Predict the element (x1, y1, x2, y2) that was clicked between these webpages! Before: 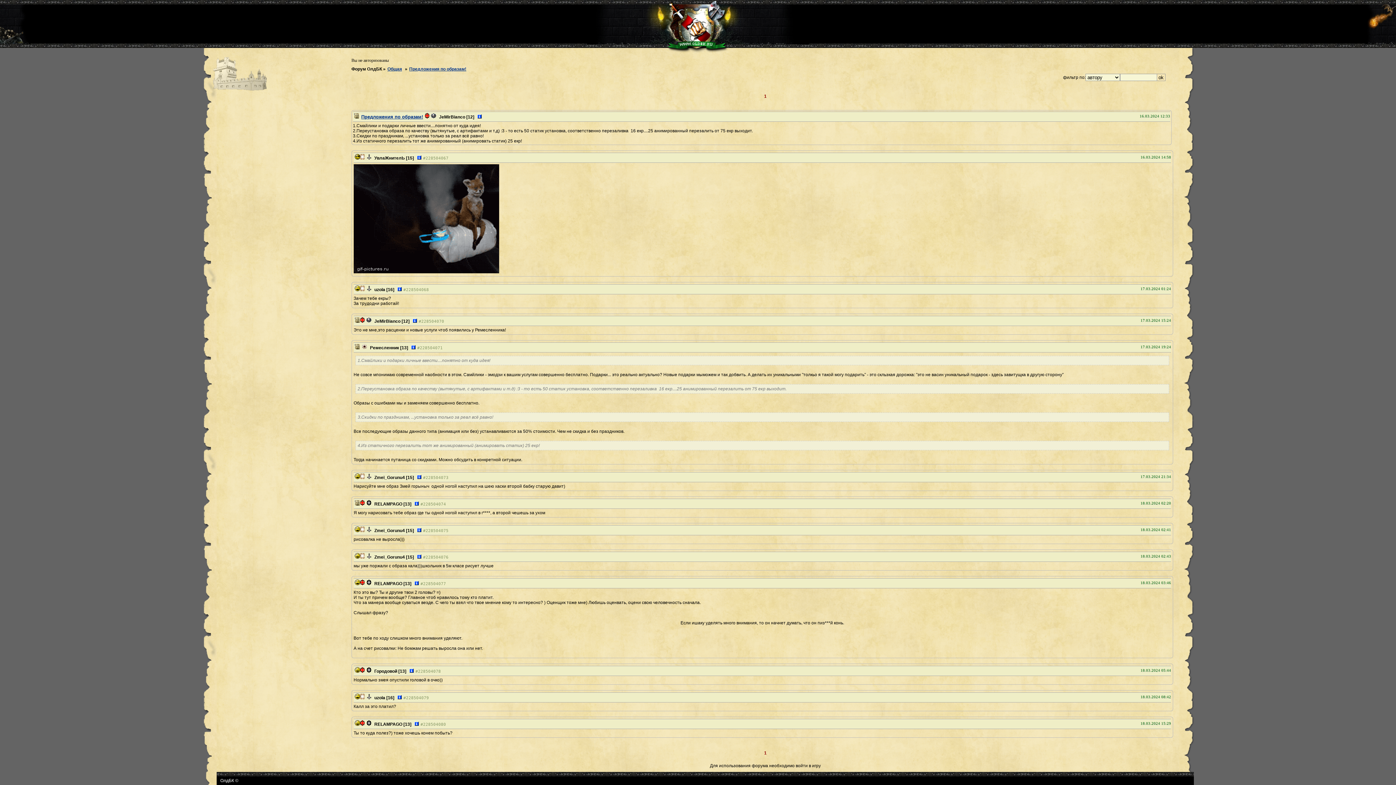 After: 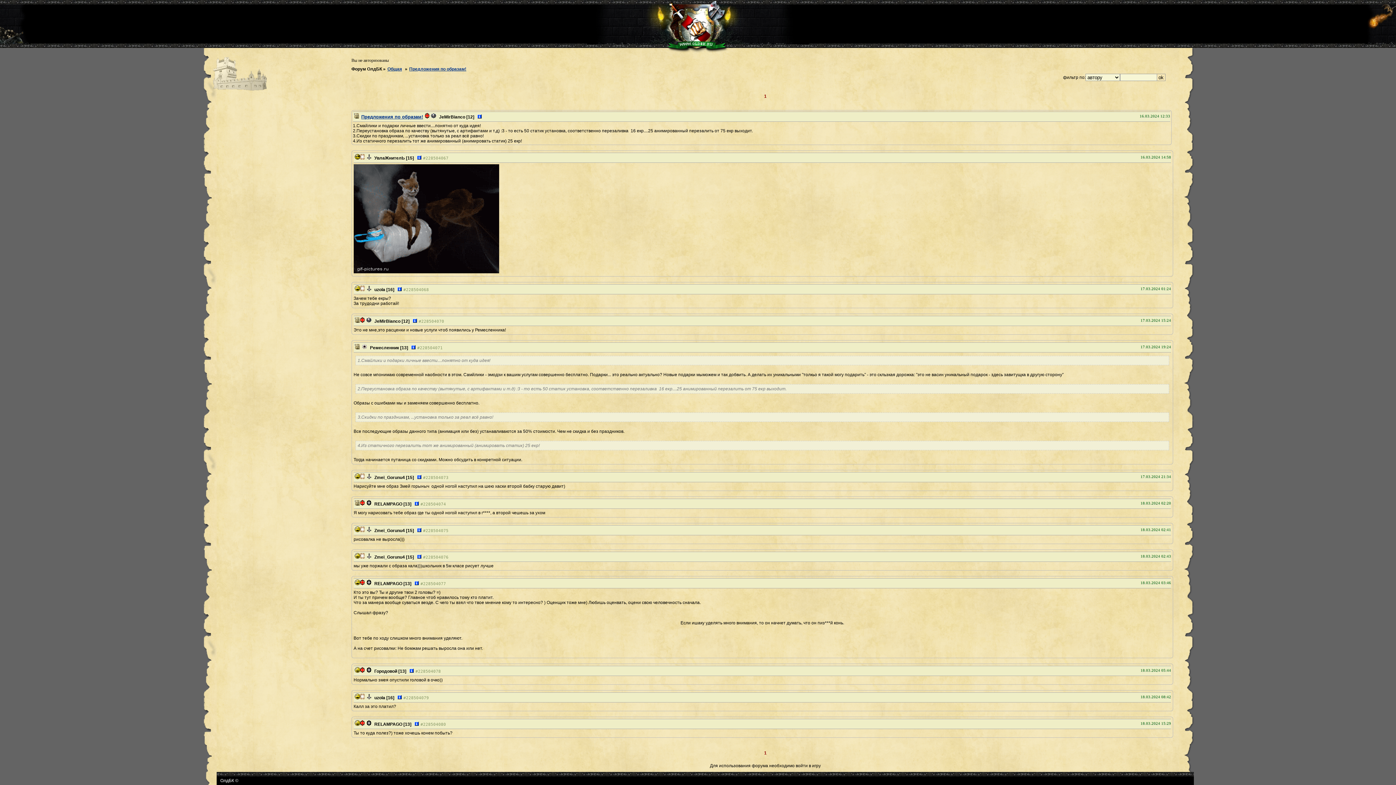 Action: bbox: (410, 317, 418, 325)